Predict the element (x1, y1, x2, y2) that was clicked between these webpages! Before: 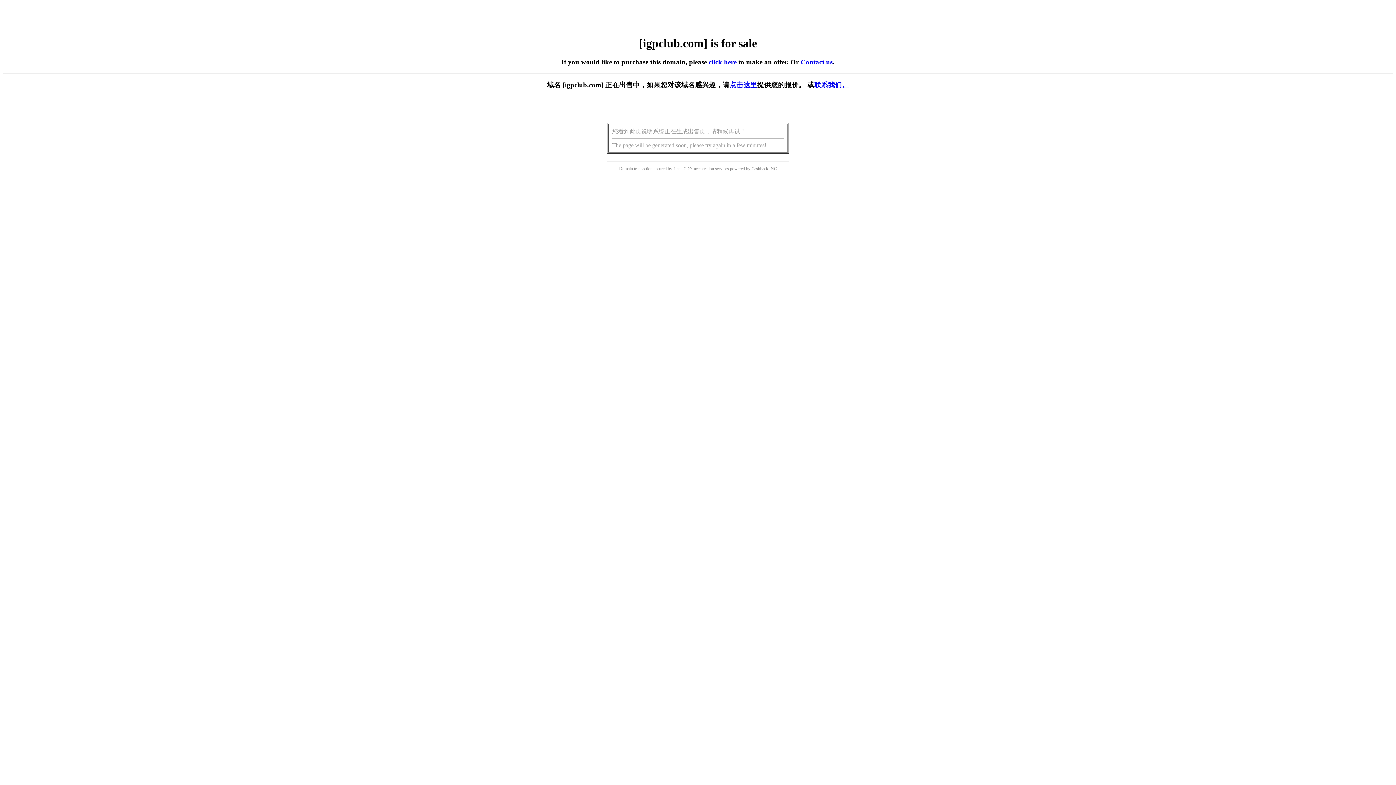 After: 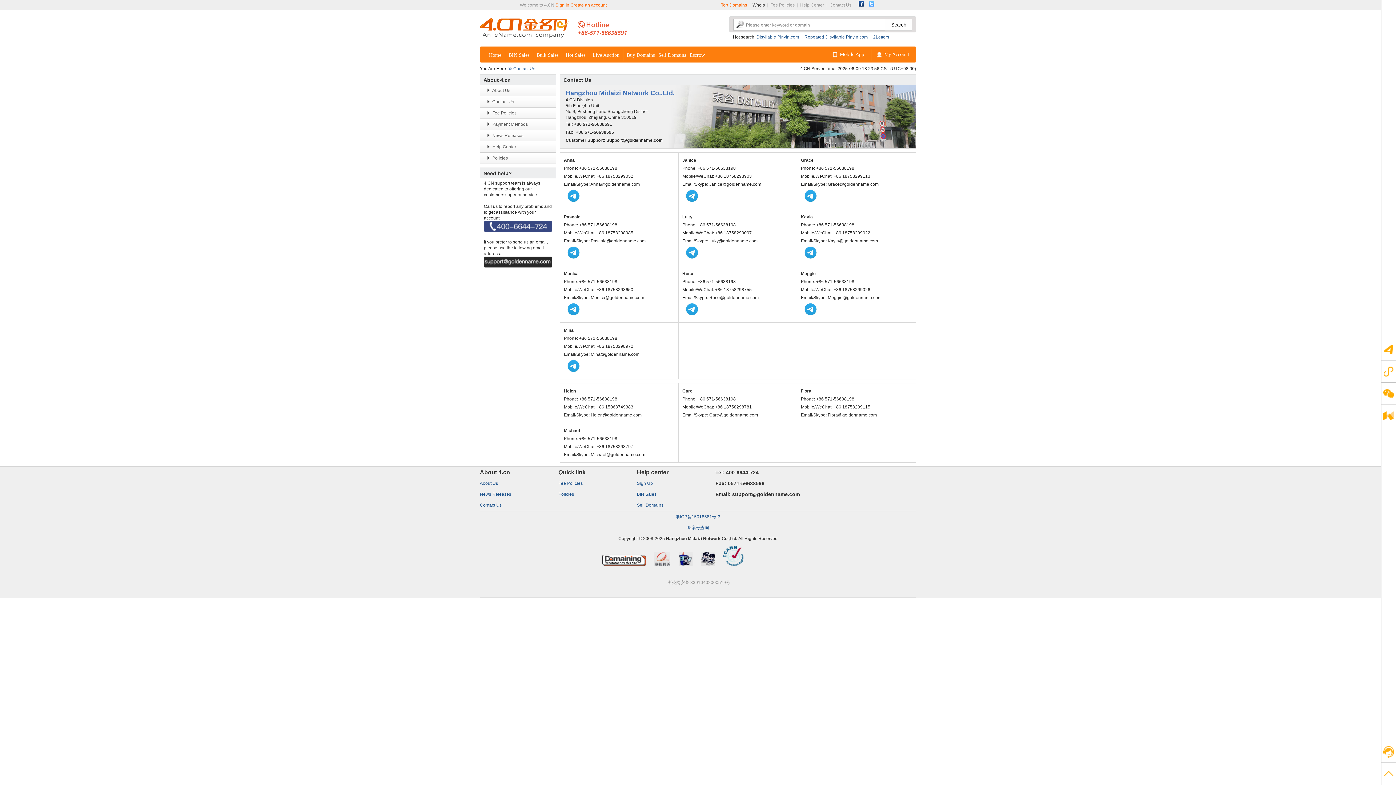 Action: bbox: (800, 58, 832, 65) label: Contact us